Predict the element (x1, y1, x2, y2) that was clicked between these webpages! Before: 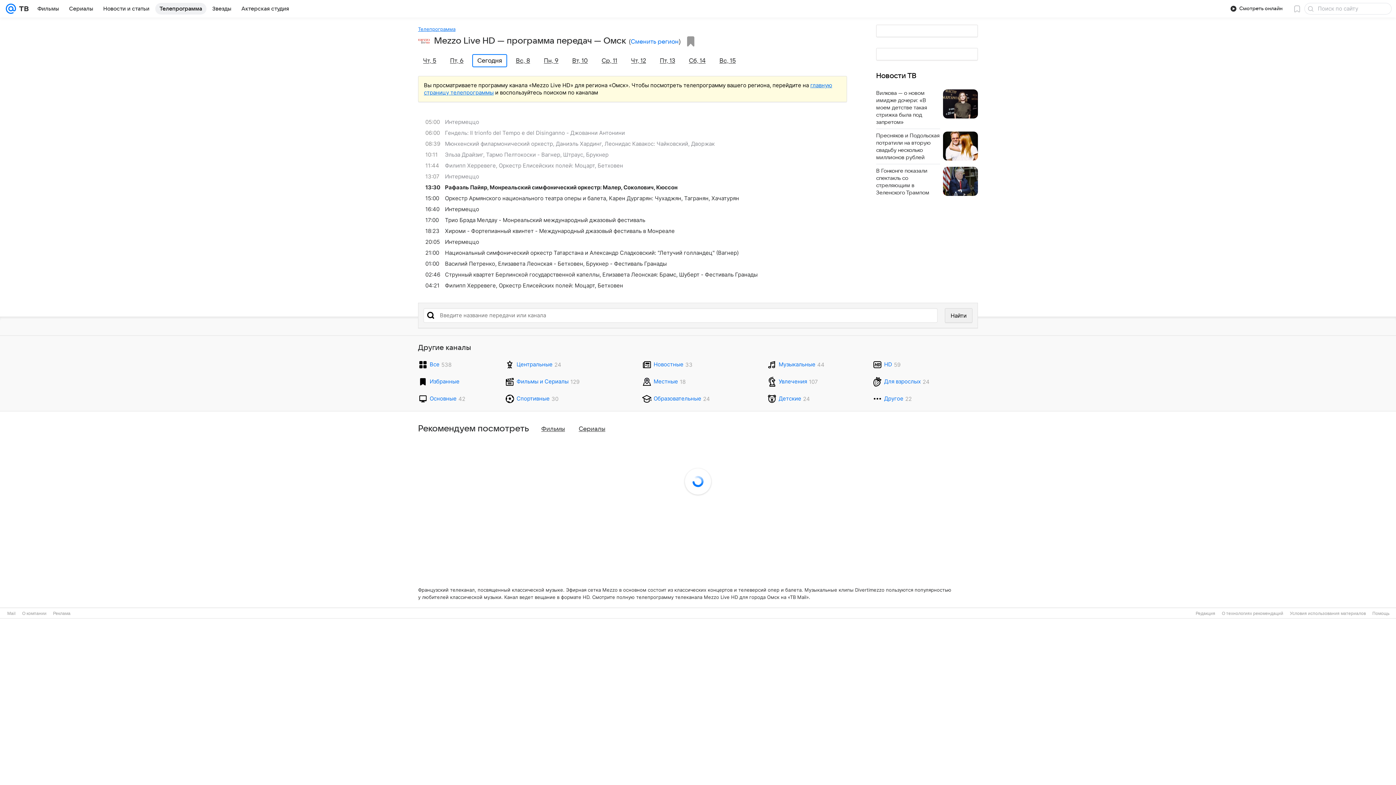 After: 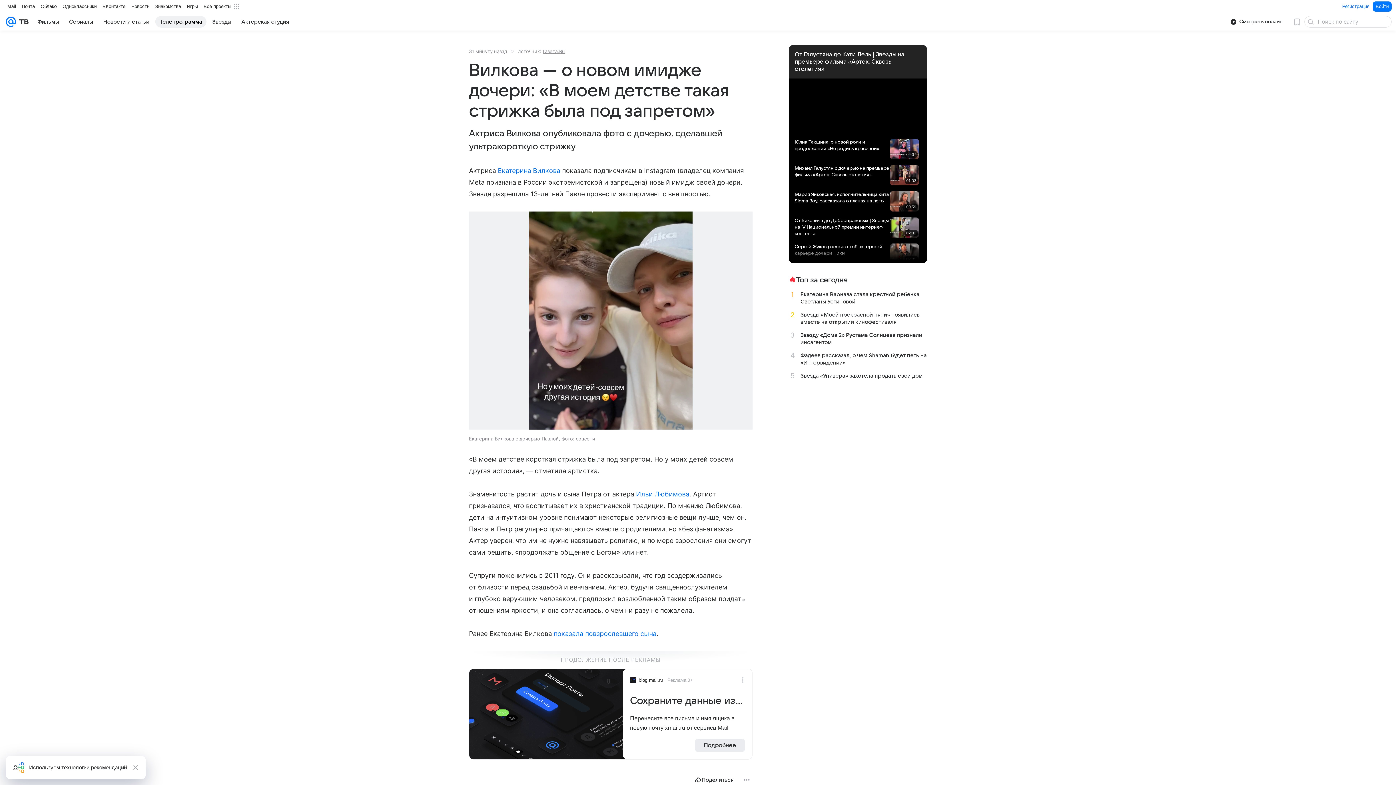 Action: label: Вилкова — о новом имидже дочери: «В моем детстве такая стрижка была под запретом» bbox: (876, 90, 927, 125)